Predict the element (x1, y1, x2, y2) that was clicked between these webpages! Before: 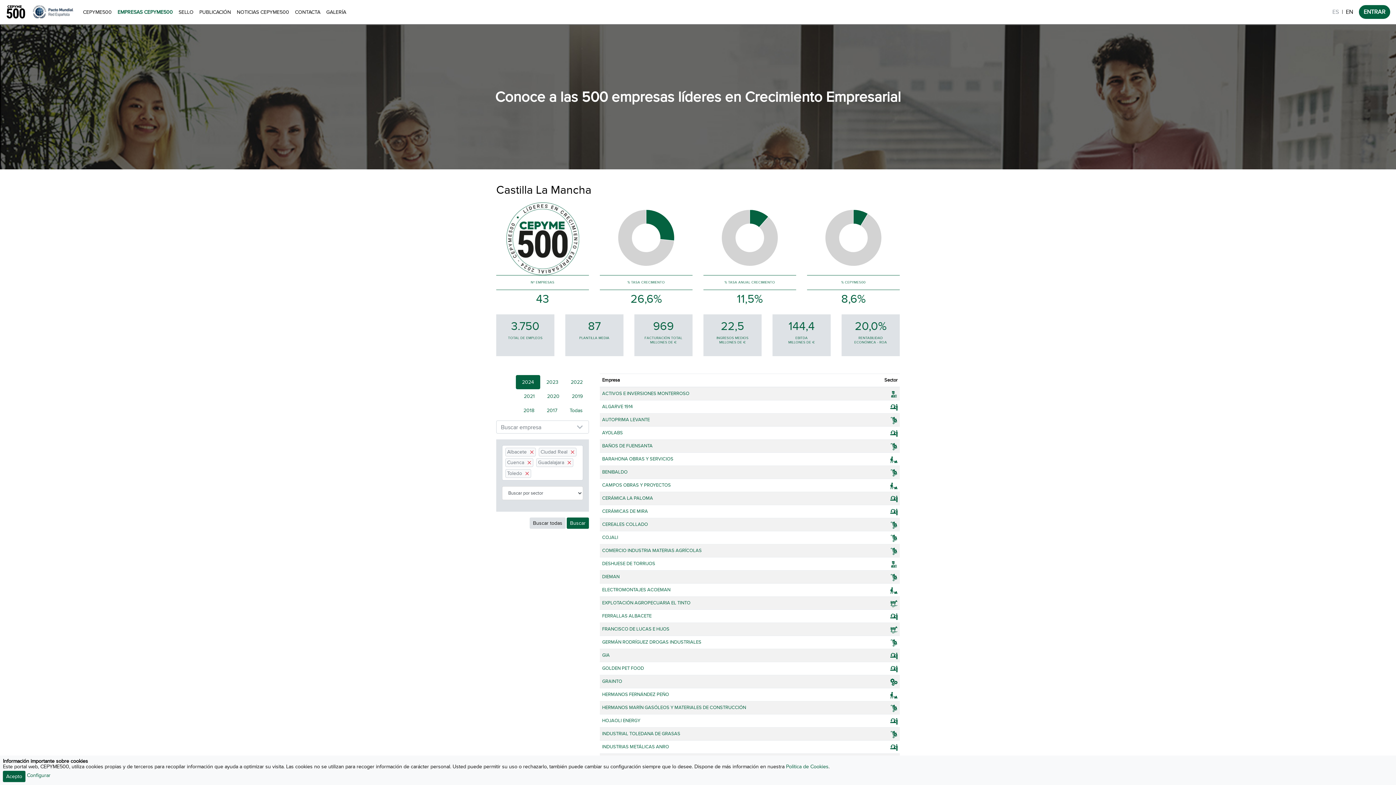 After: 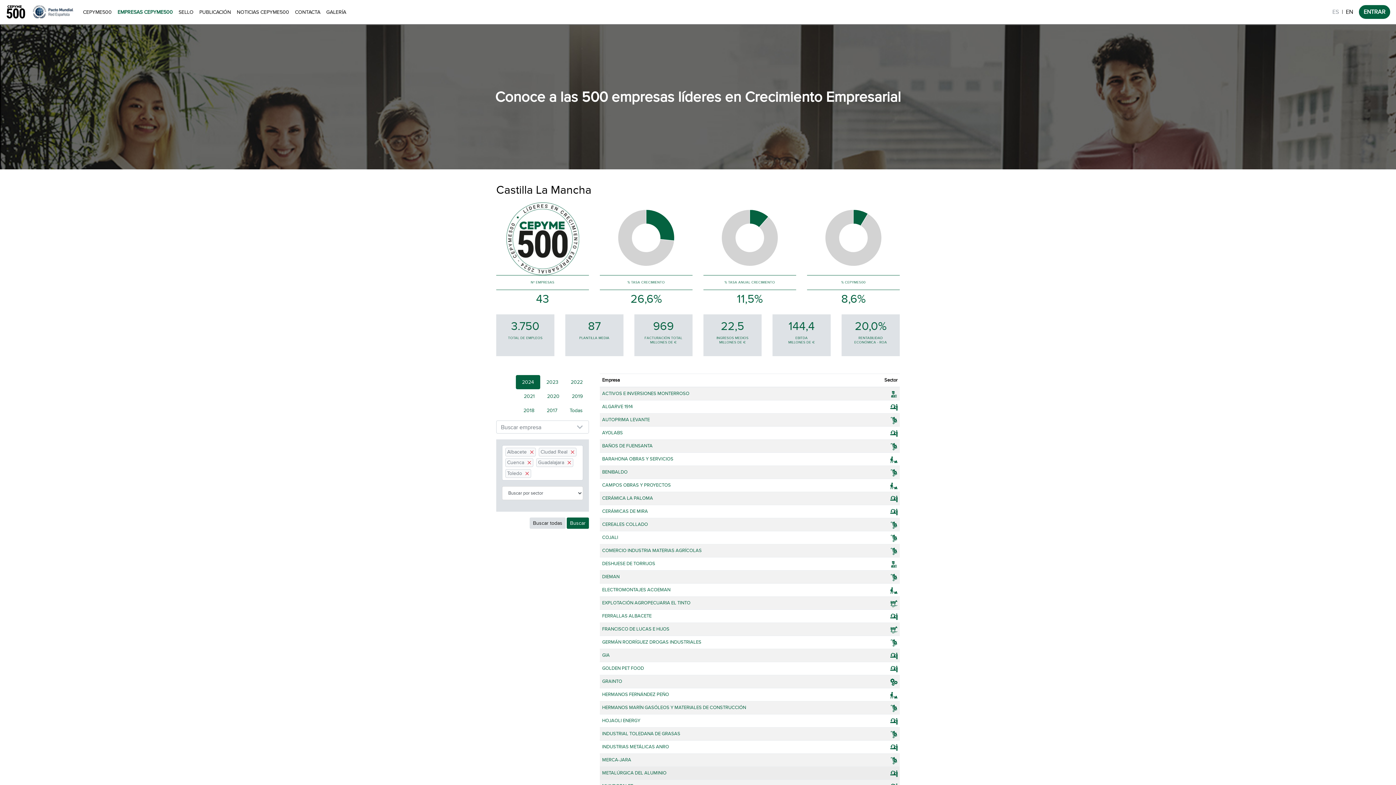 Action: label: Política de Cookies bbox: (786, 764, 828, 770)